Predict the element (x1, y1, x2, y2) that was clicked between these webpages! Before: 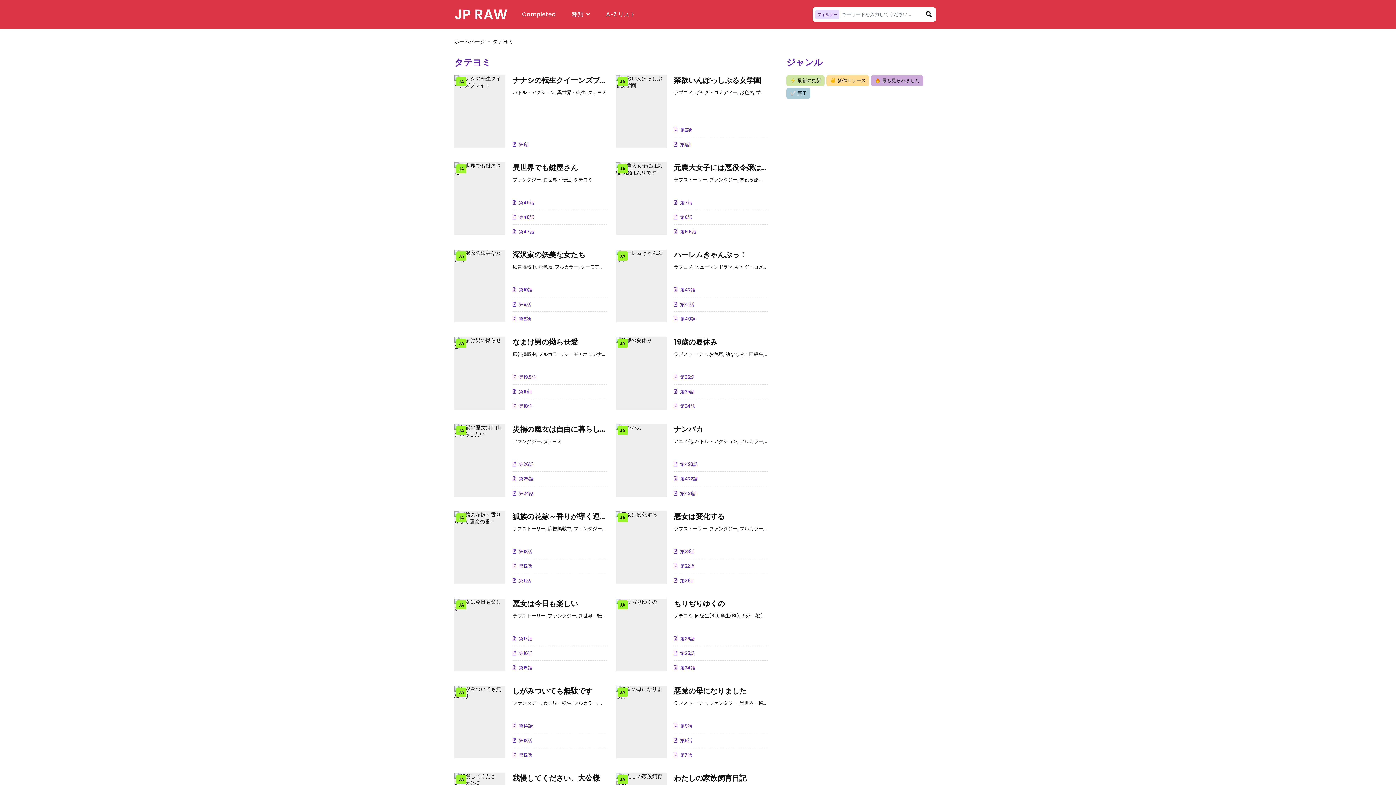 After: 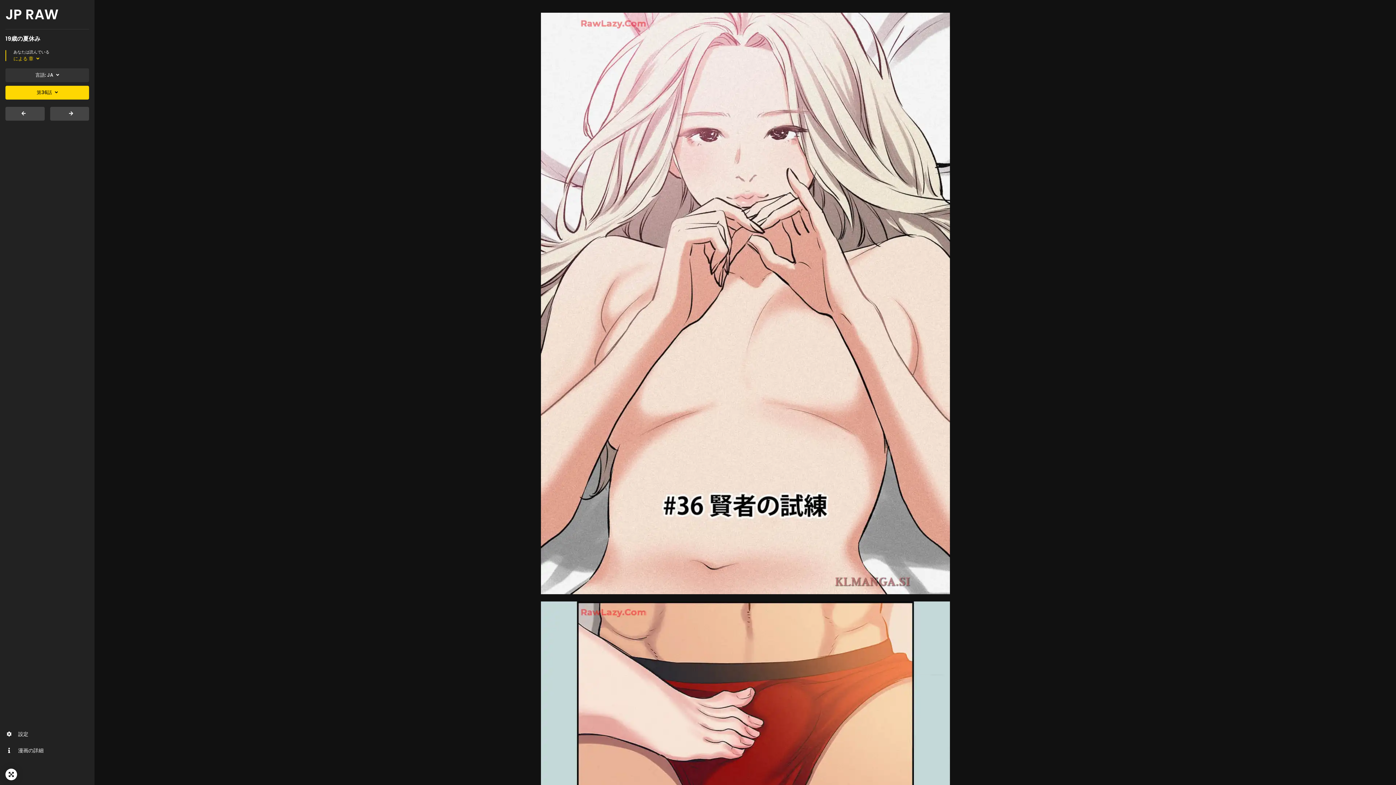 Action: bbox: (674, 373, 695, 380) label: 第36話